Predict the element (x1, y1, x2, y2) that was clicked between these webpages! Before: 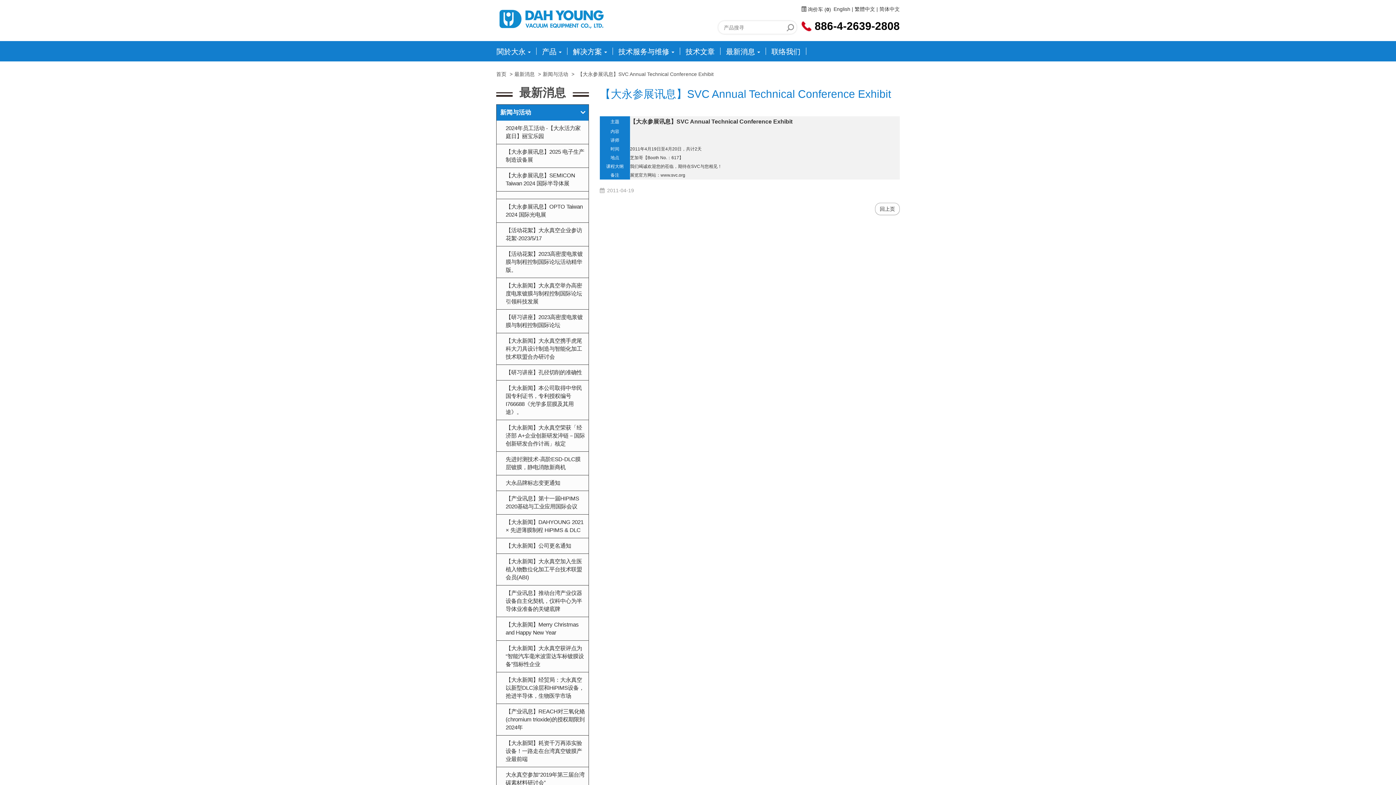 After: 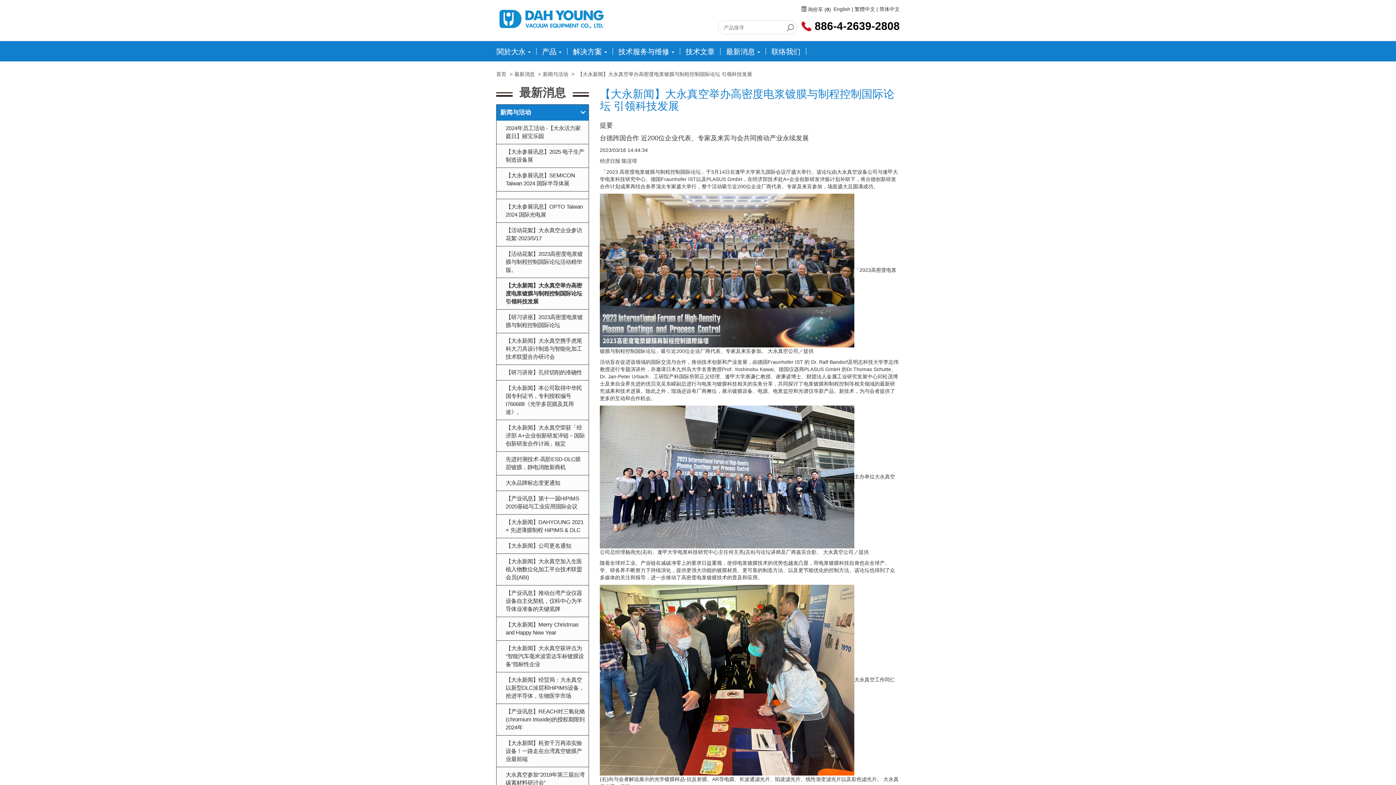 Action: label: 【大永新闻】大永真空举办高密度电浆镀膜与制程控制国际论坛 引领科技发展 bbox: (504, 280, 586, 307)